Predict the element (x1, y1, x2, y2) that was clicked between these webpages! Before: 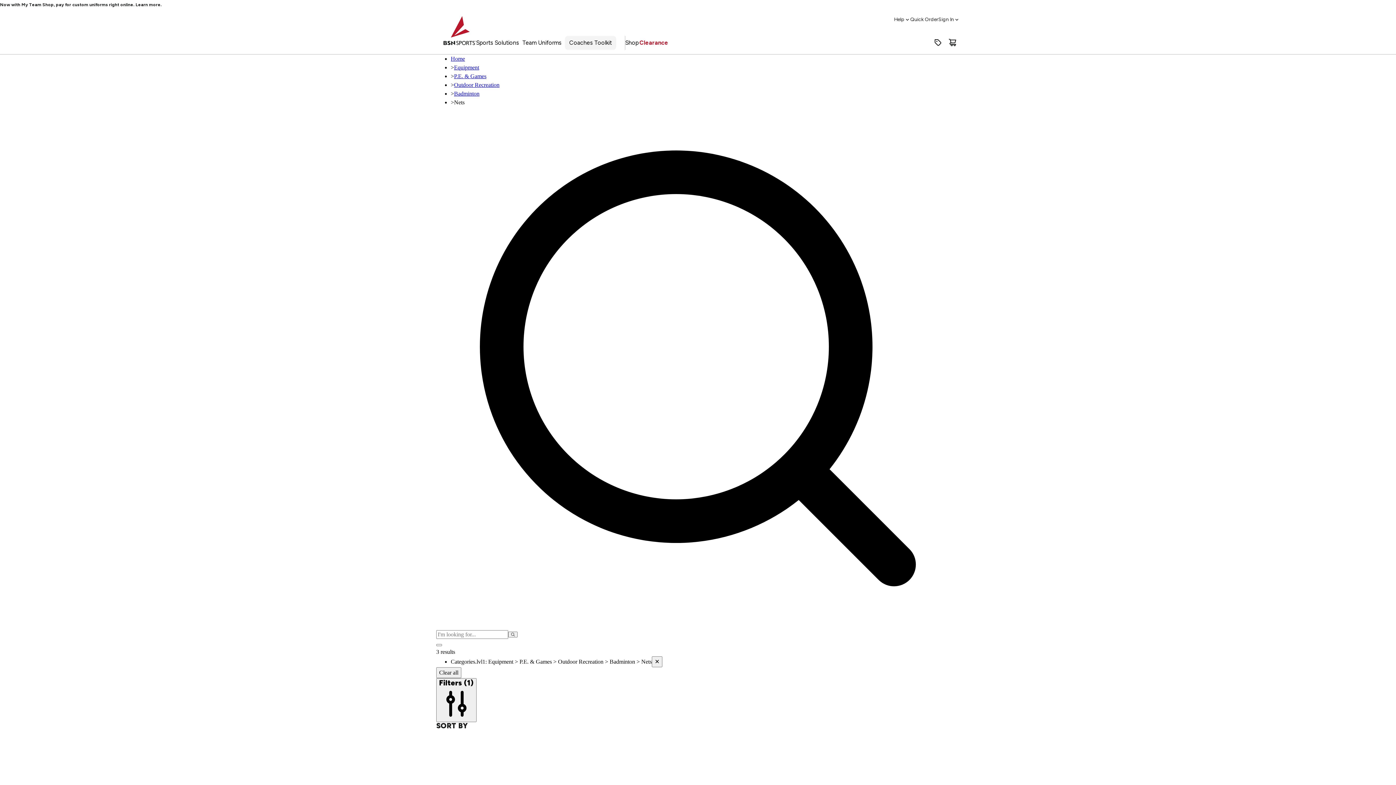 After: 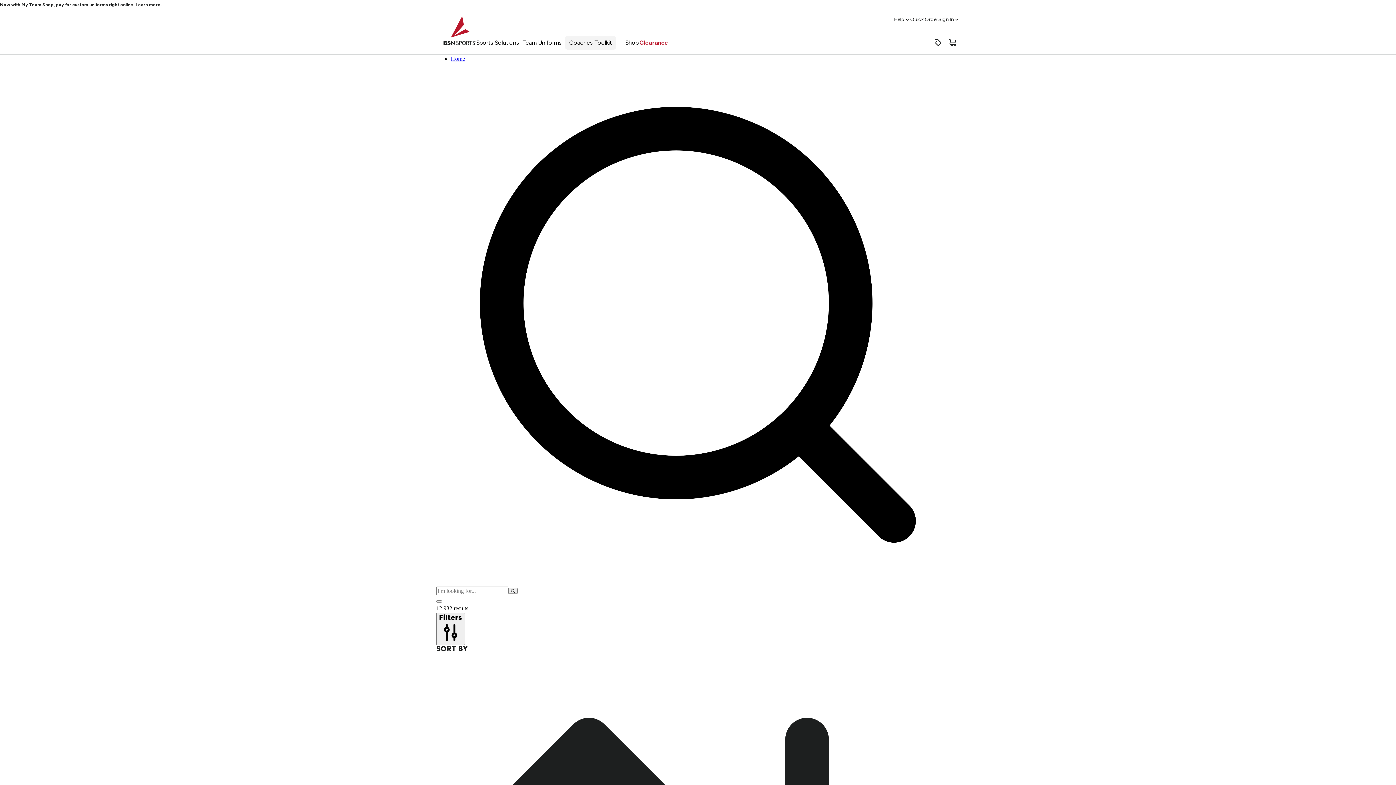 Action: bbox: (436, 667, 461, 678) label: Clear all